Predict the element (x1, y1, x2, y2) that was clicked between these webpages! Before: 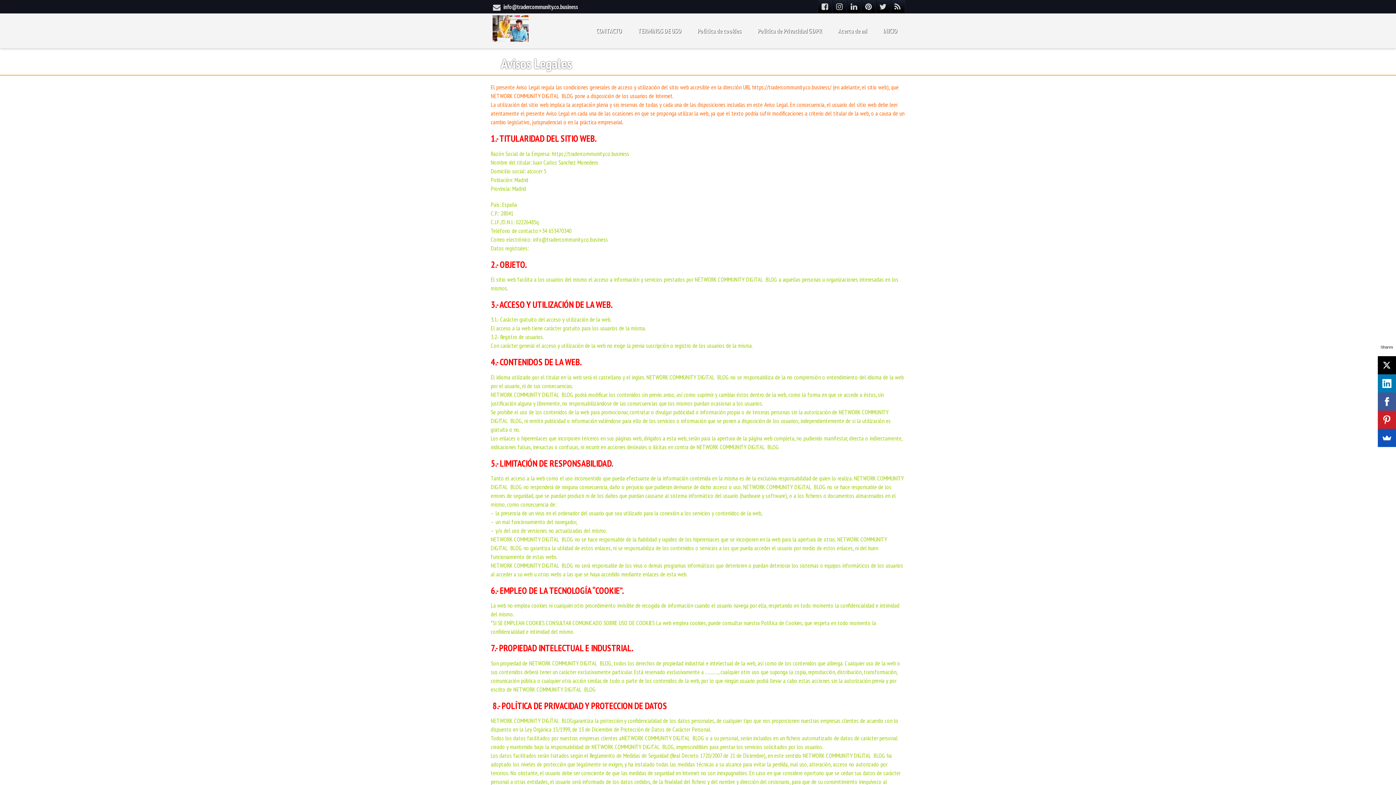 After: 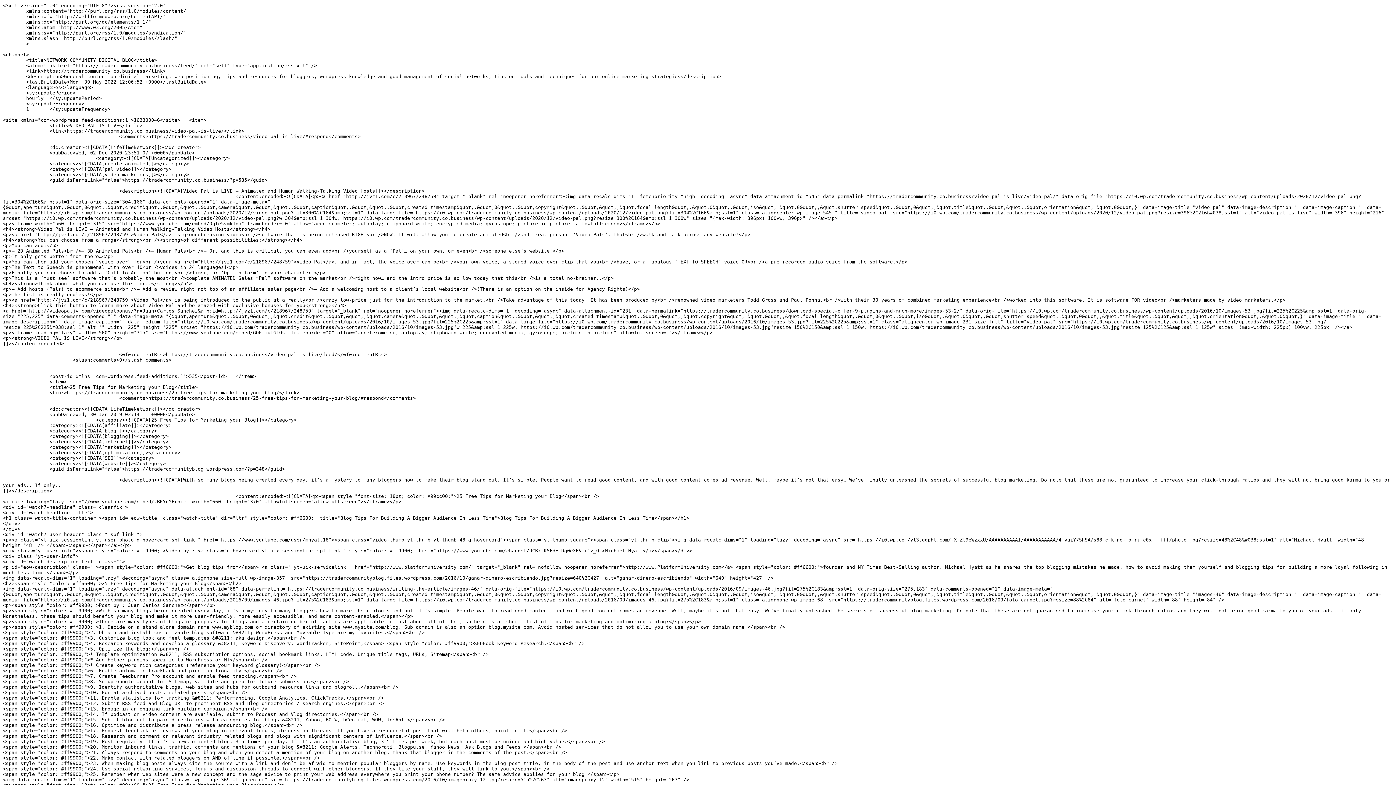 Action: bbox: (890, 0, 905, 13)